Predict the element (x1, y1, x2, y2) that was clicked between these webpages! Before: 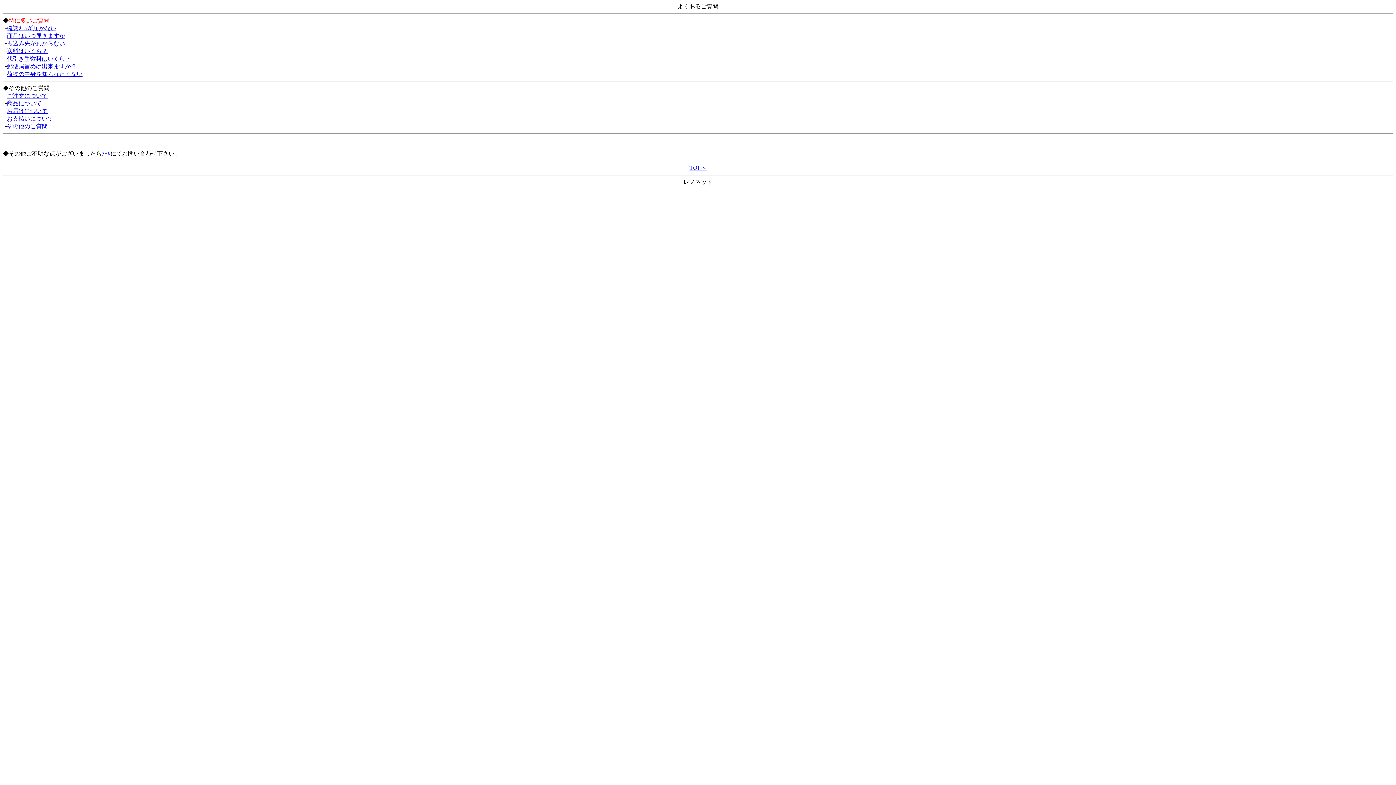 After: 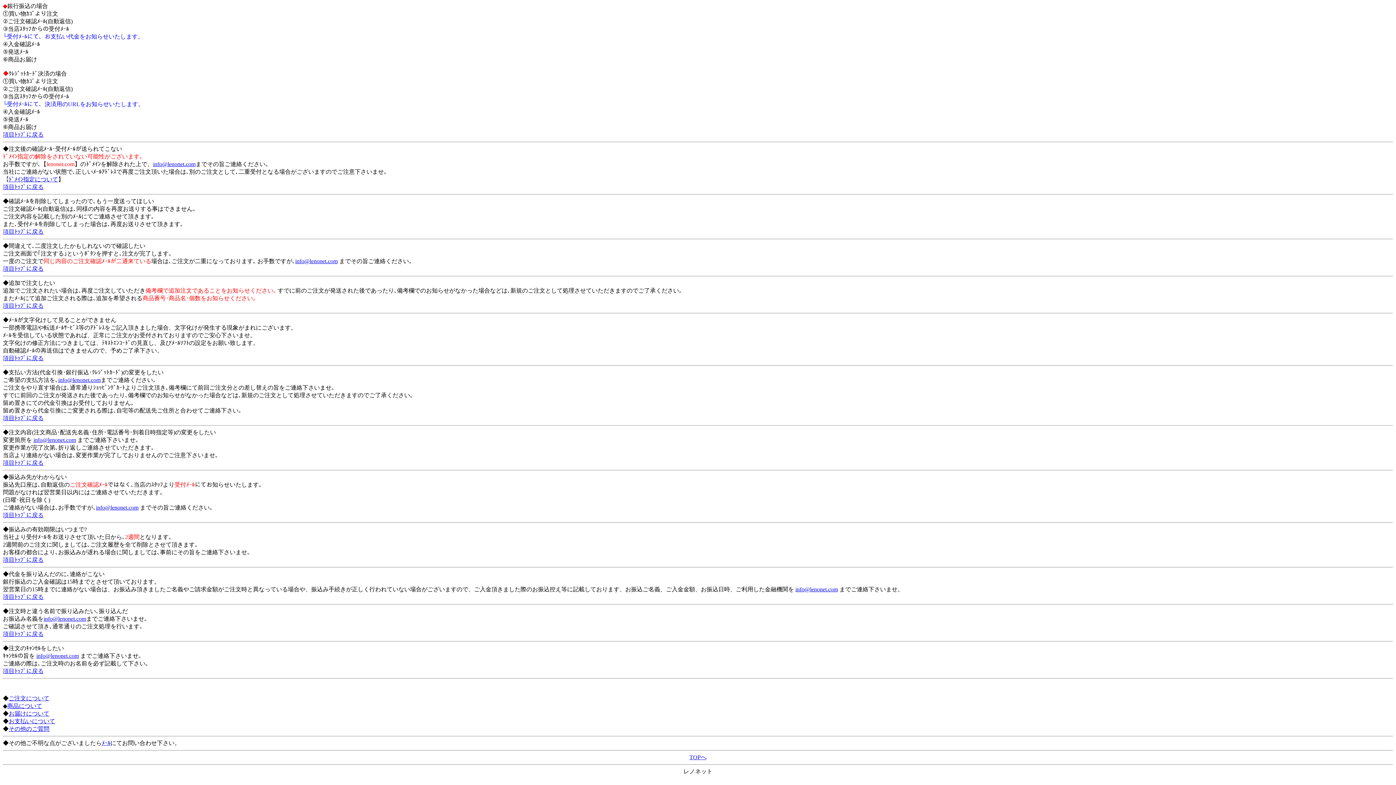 Action: label: 確認ﾒｰﾙが届かない bbox: (6, 25, 56, 31)